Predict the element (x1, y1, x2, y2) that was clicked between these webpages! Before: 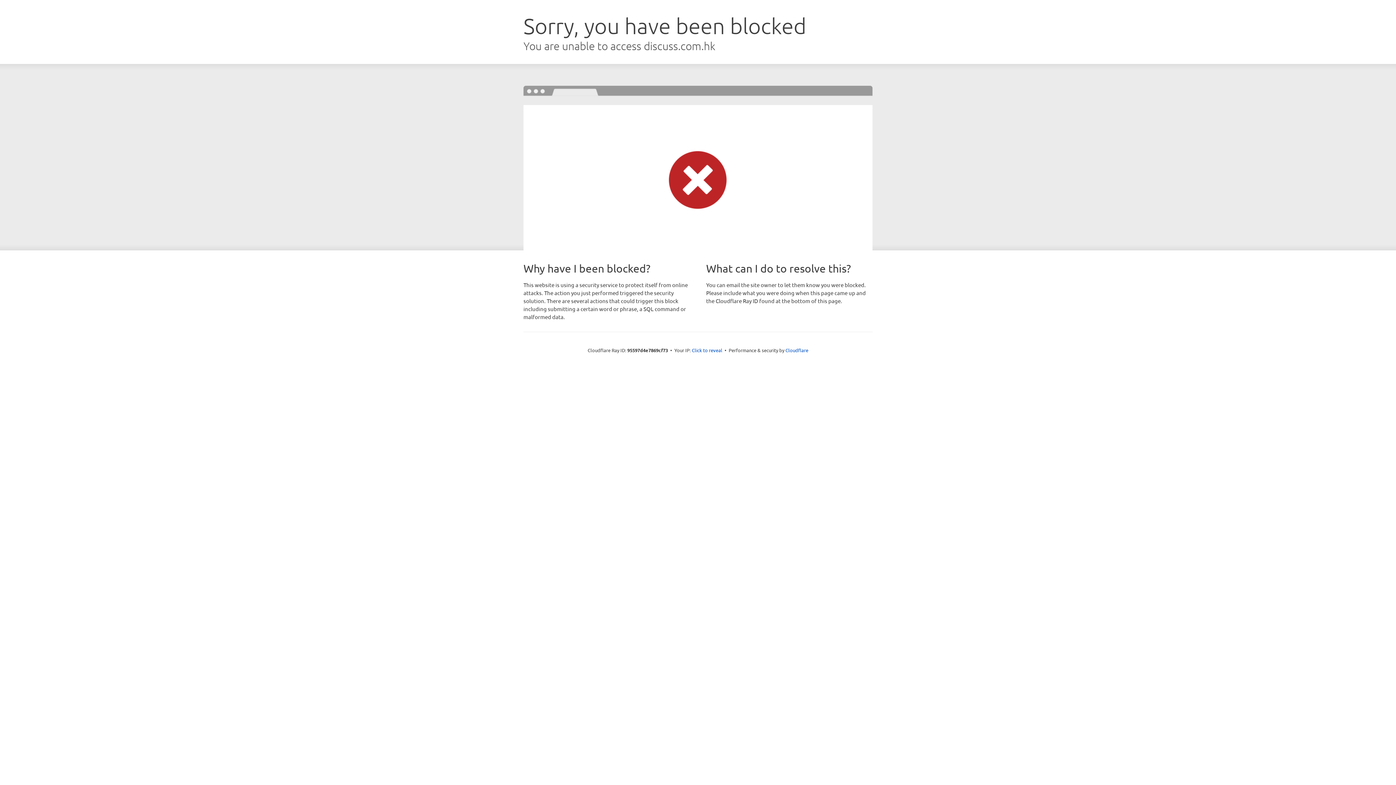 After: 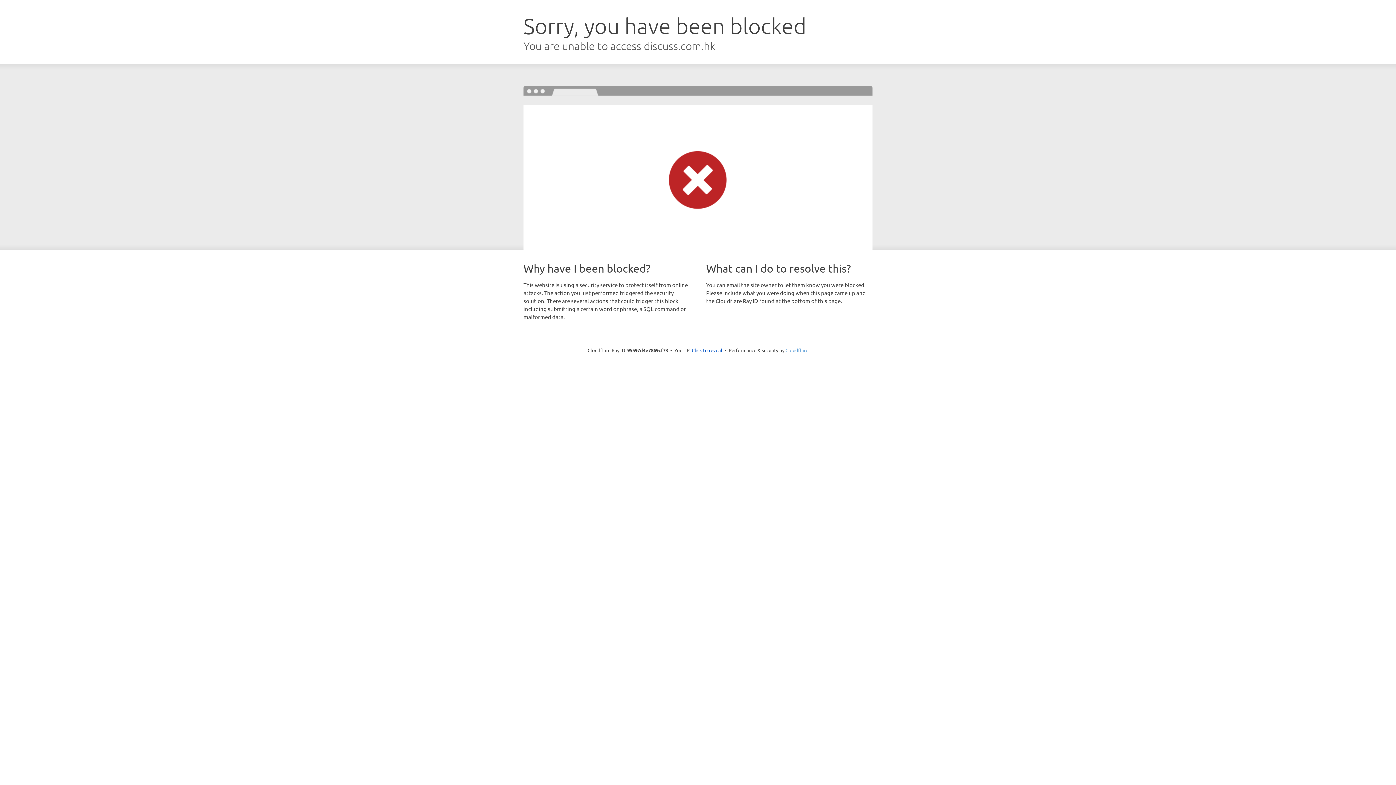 Action: bbox: (785, 347, 808, 353) label: Cloudflare